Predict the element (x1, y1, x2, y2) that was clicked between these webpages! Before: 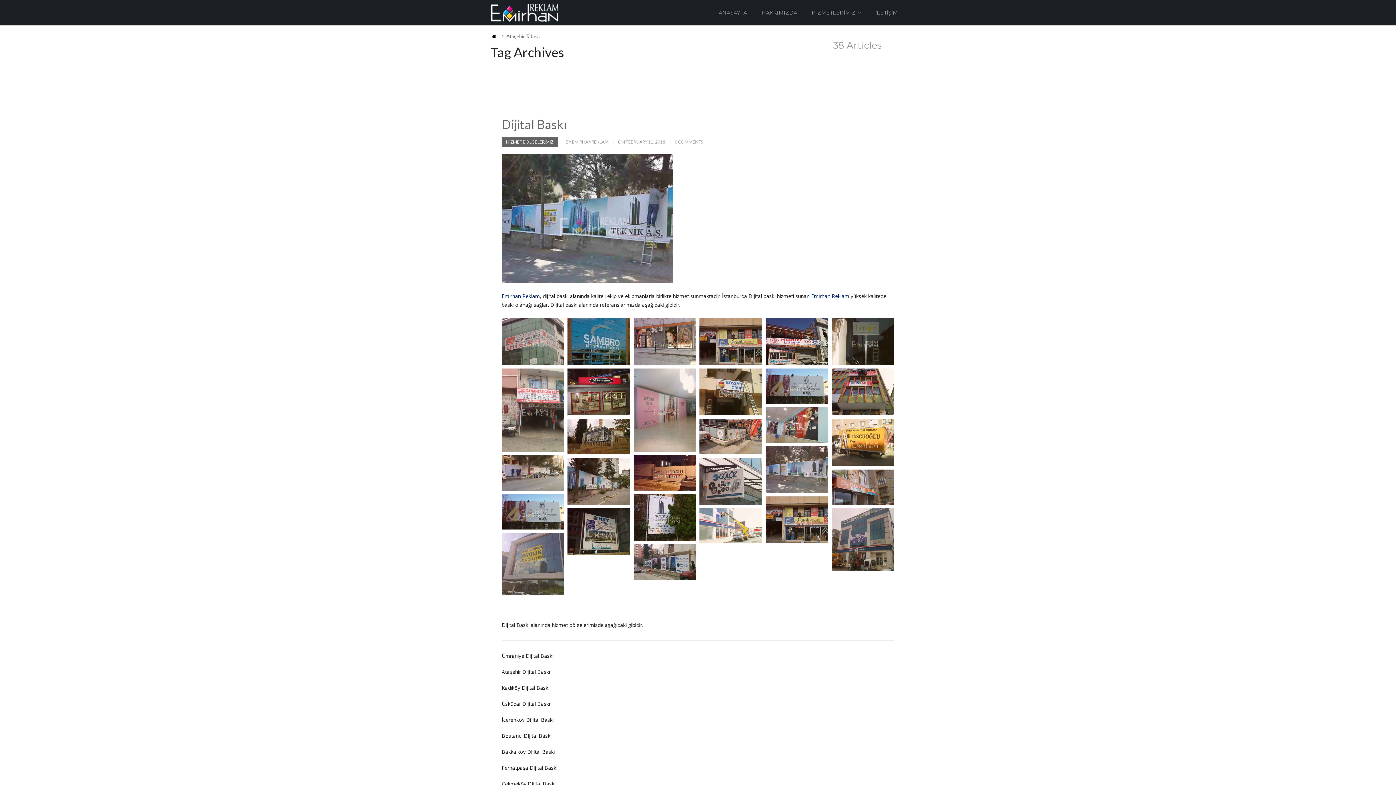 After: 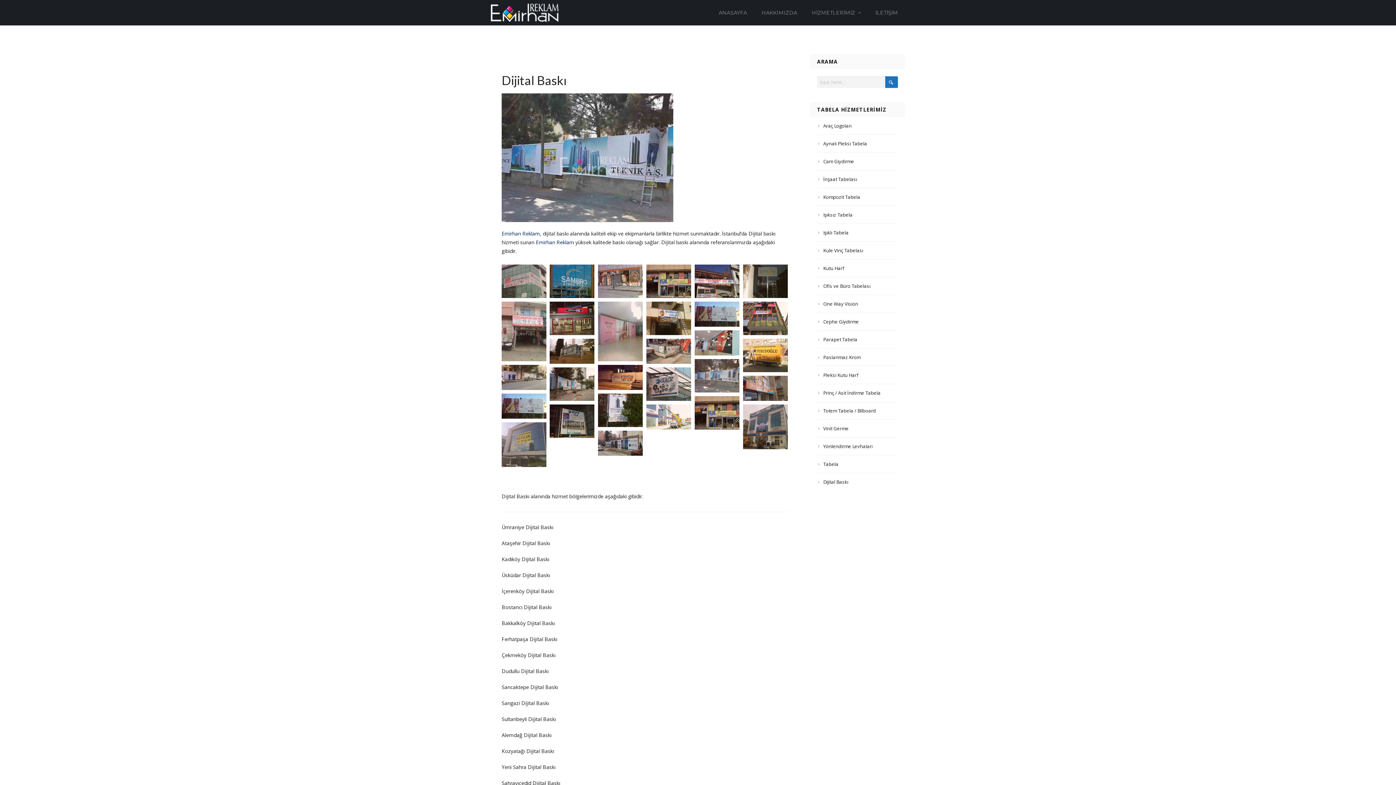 Action: bbox: (501, 154, 894, 282)